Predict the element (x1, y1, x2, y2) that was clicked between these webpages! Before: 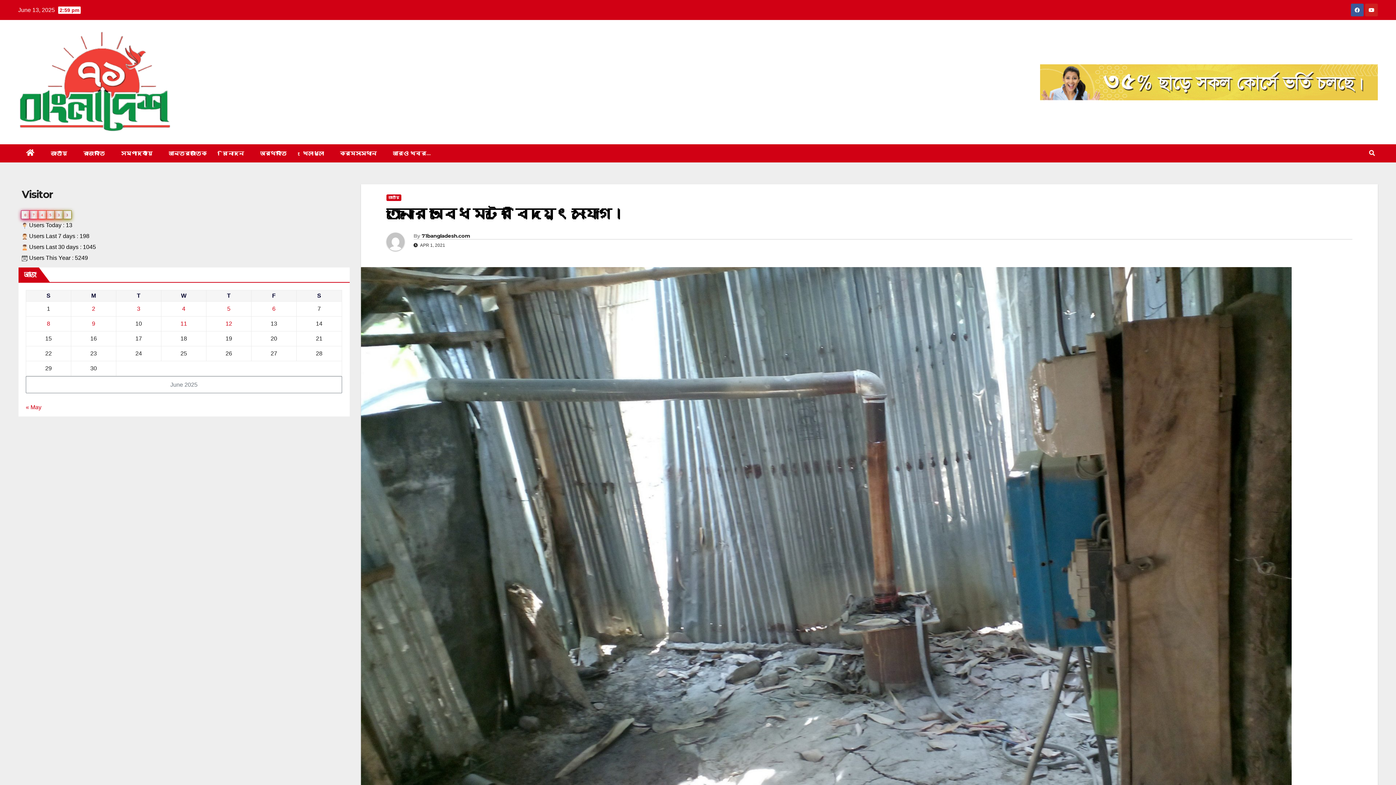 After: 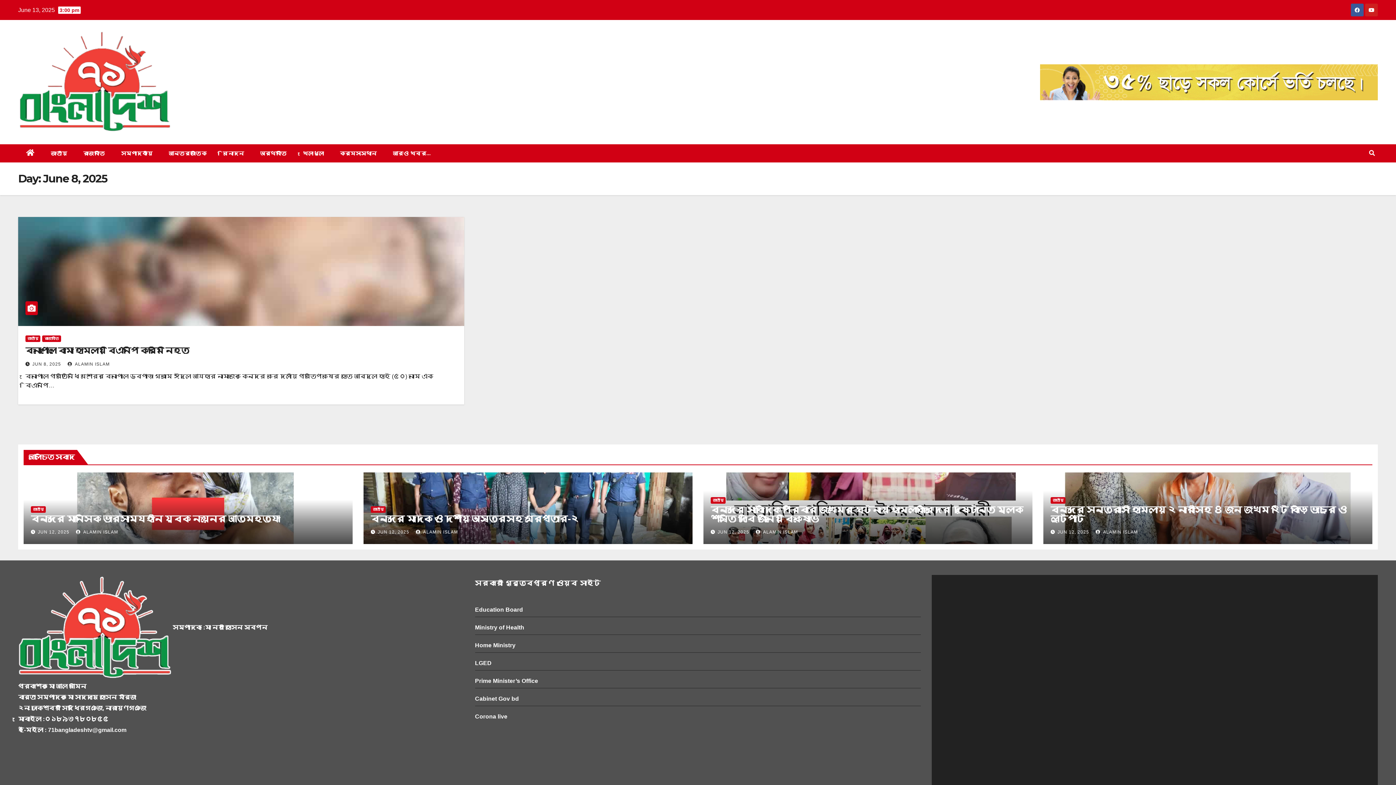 Action: label: Posts published on June 8, 2025 bbox: (46, 320, 50, 327)